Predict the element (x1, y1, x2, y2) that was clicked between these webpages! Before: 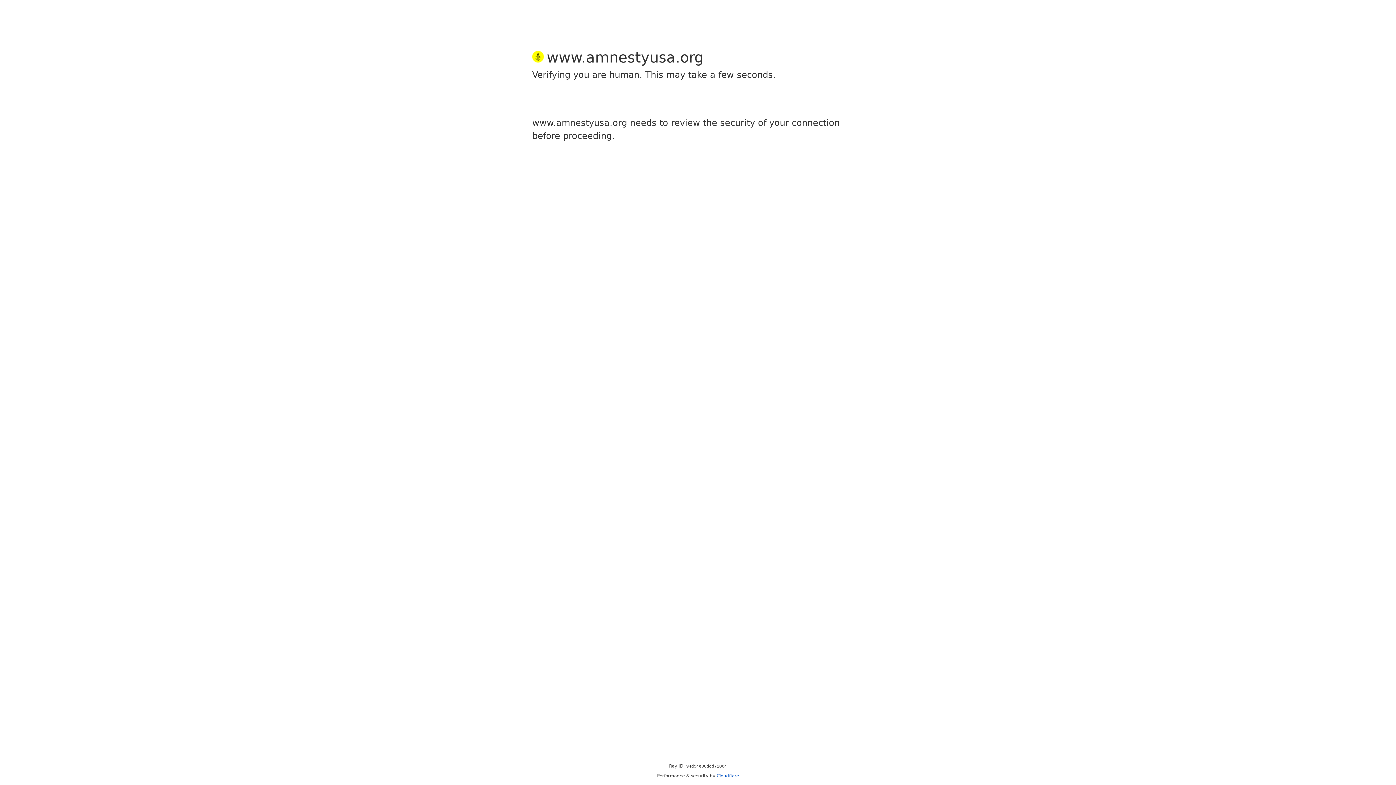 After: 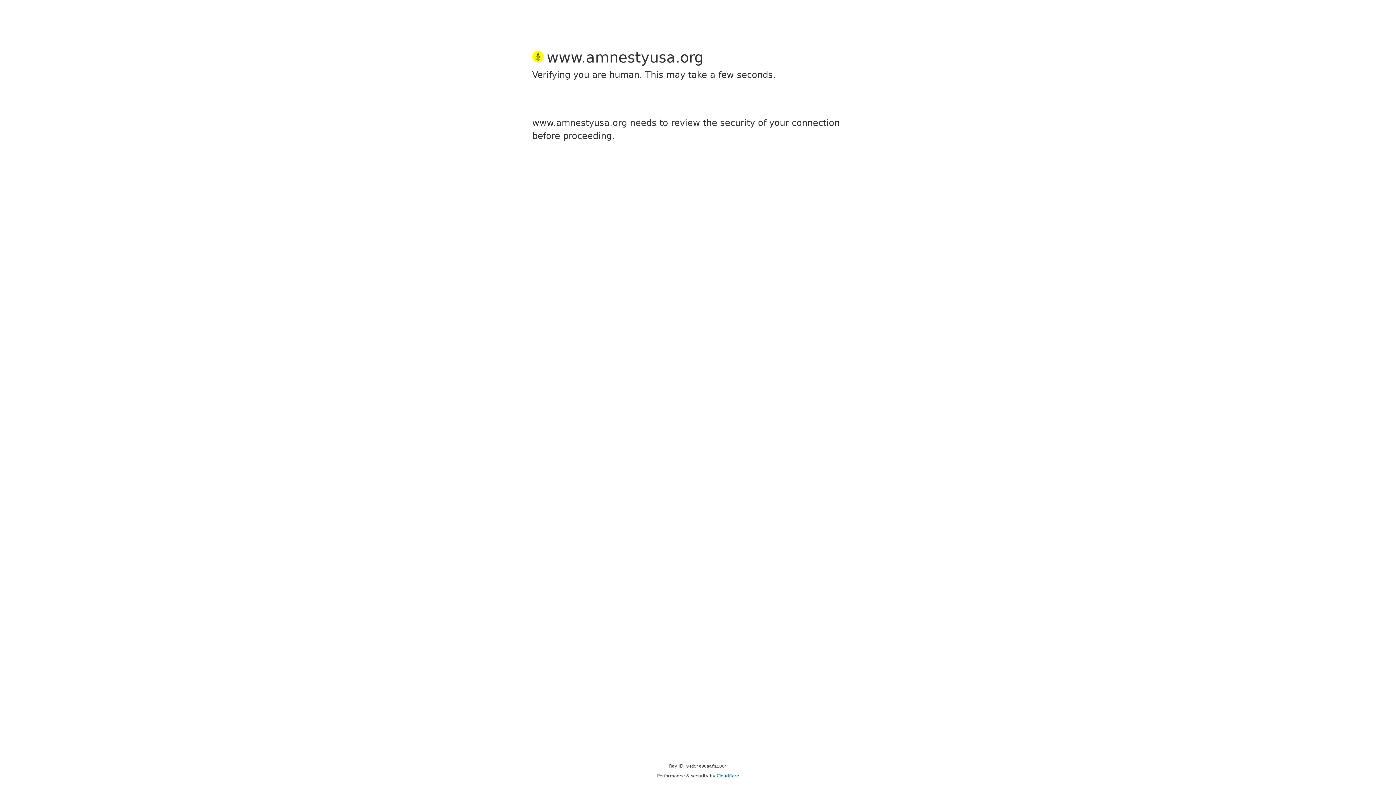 Action: bbox: (716, 773, 739, 778) label: Cloudflare